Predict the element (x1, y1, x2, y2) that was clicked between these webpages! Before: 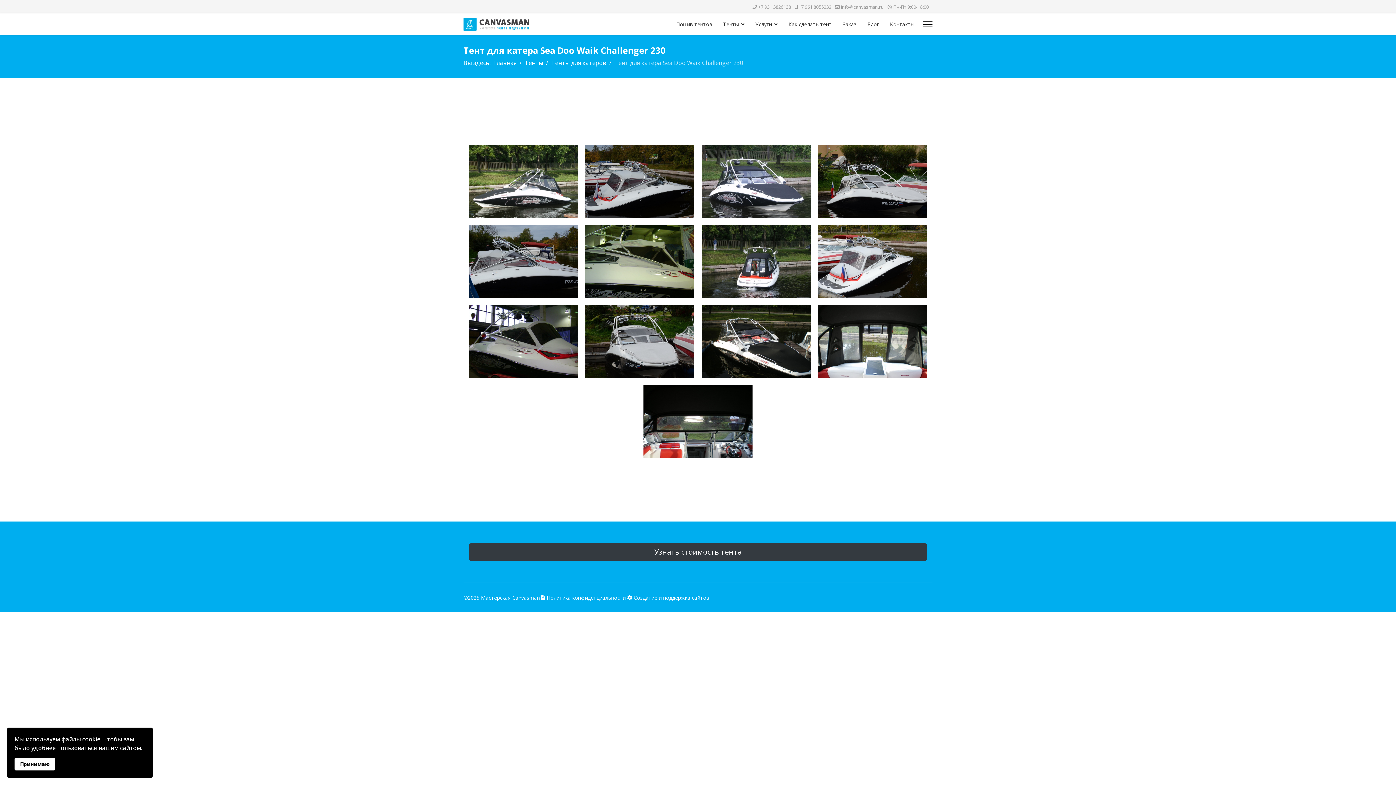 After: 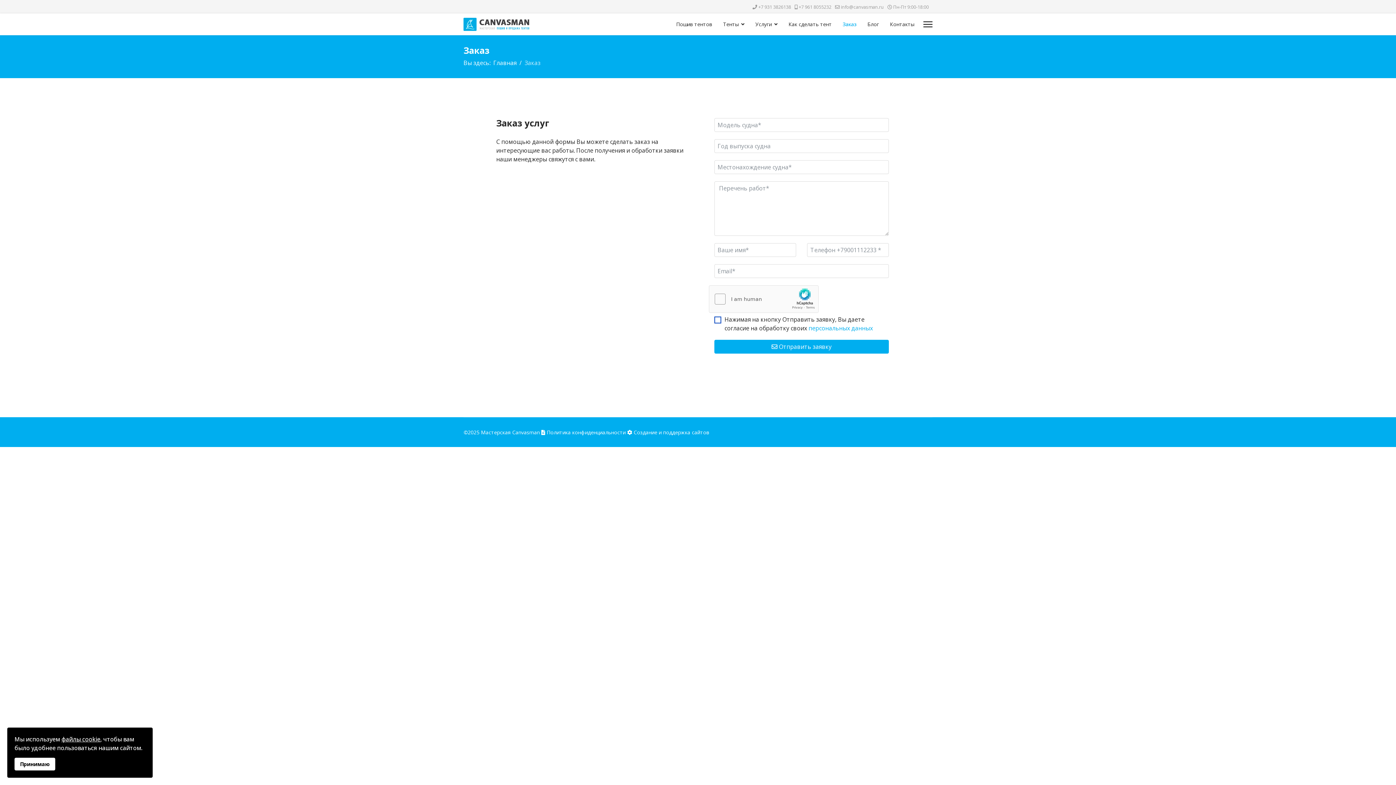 Action: bbox: (837, 13, 862, 35) label: Заказ